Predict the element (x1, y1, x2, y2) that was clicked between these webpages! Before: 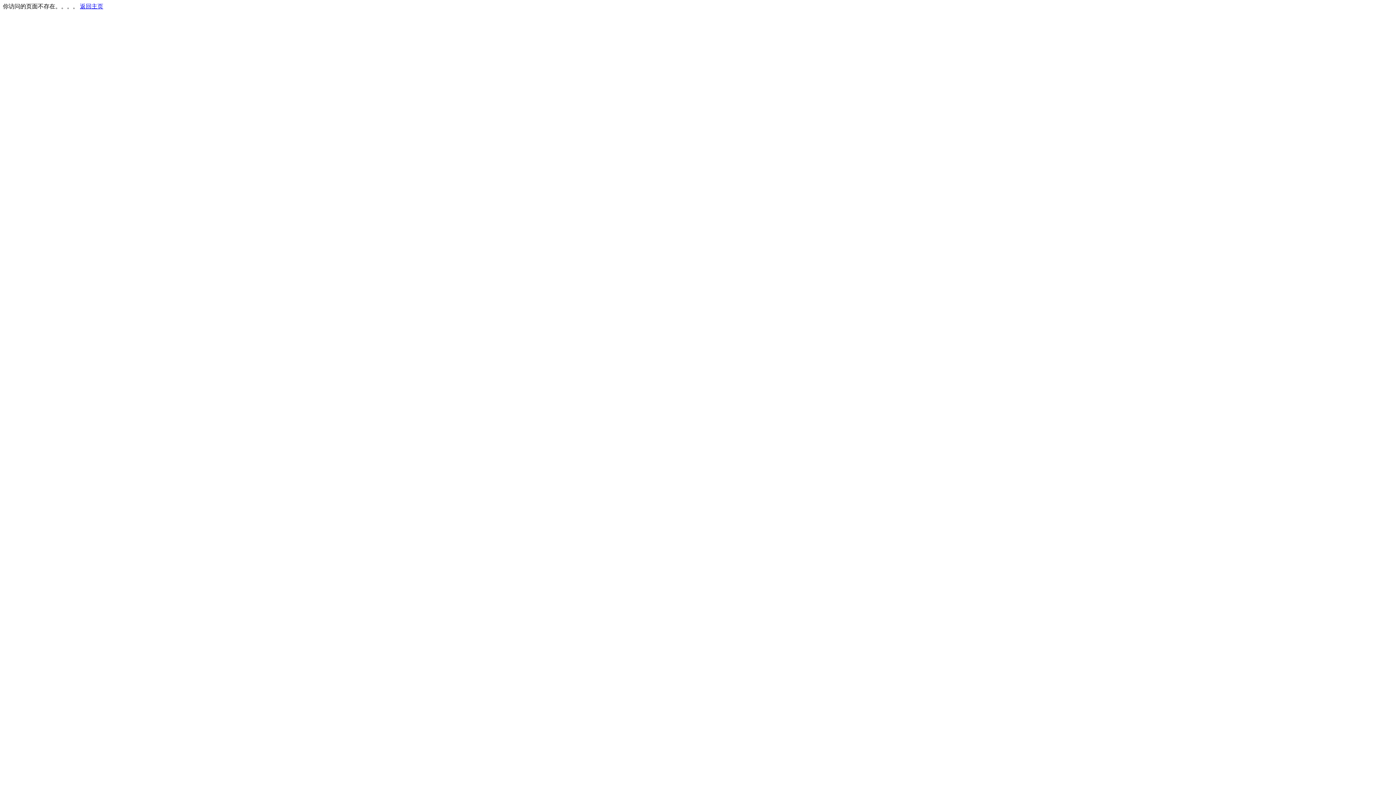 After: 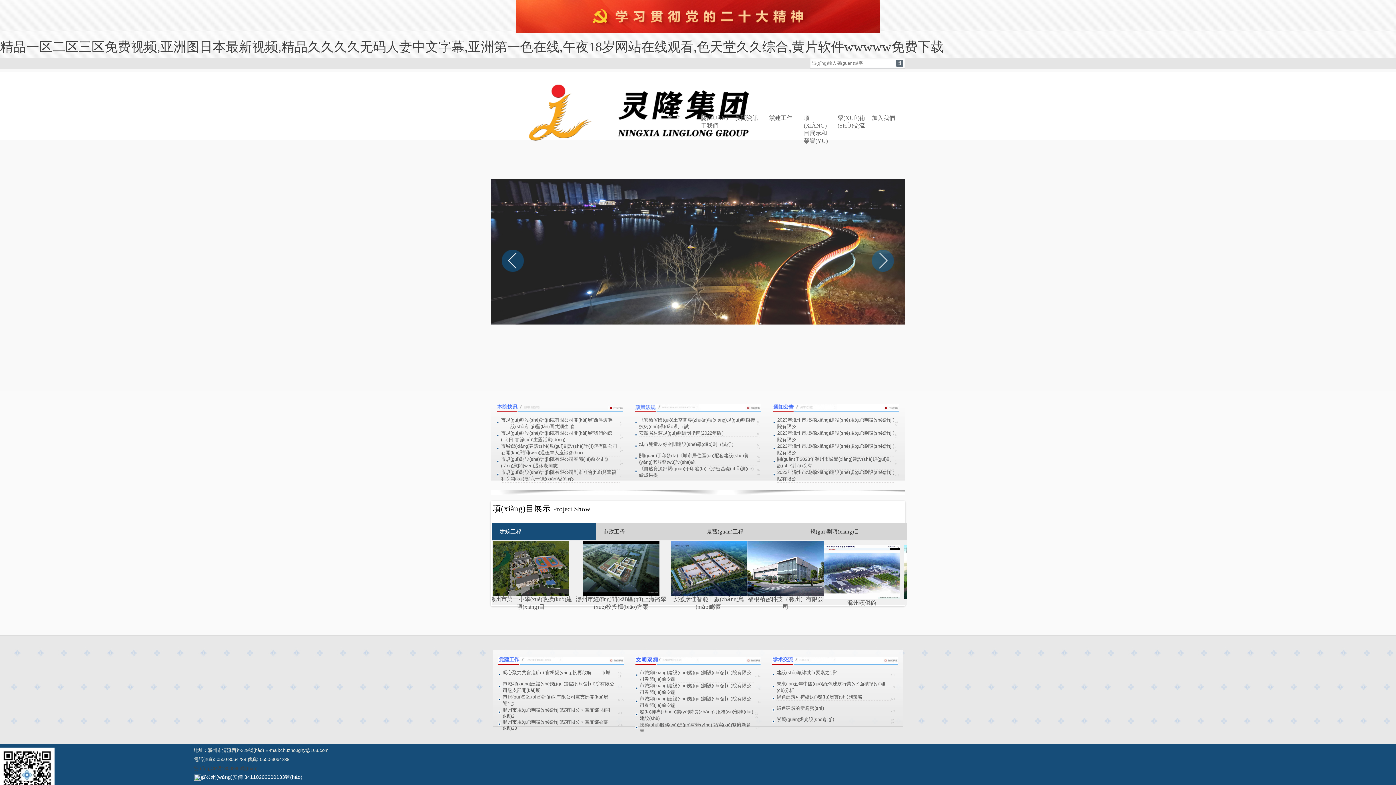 Action: label: 返回主页 bbox: (80, 3, 103, 9)